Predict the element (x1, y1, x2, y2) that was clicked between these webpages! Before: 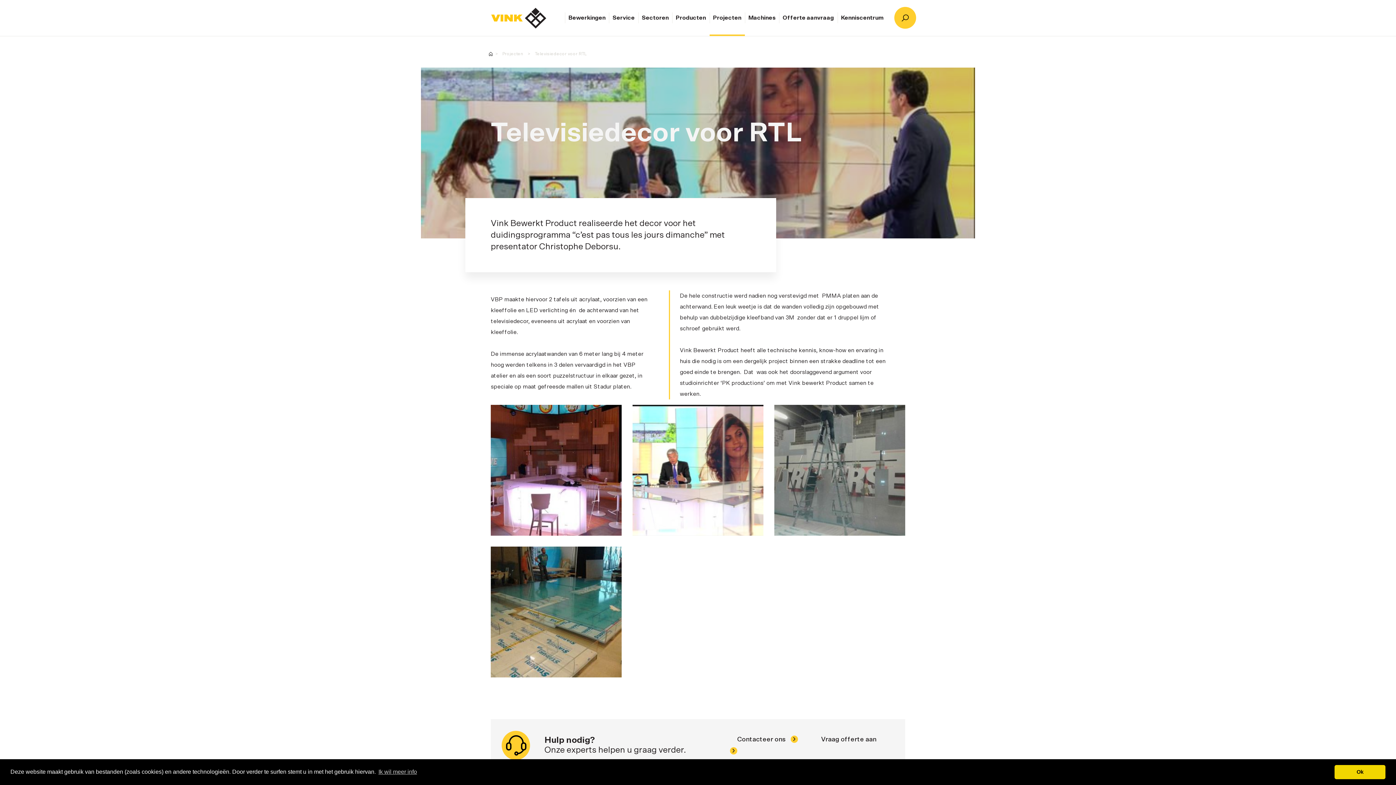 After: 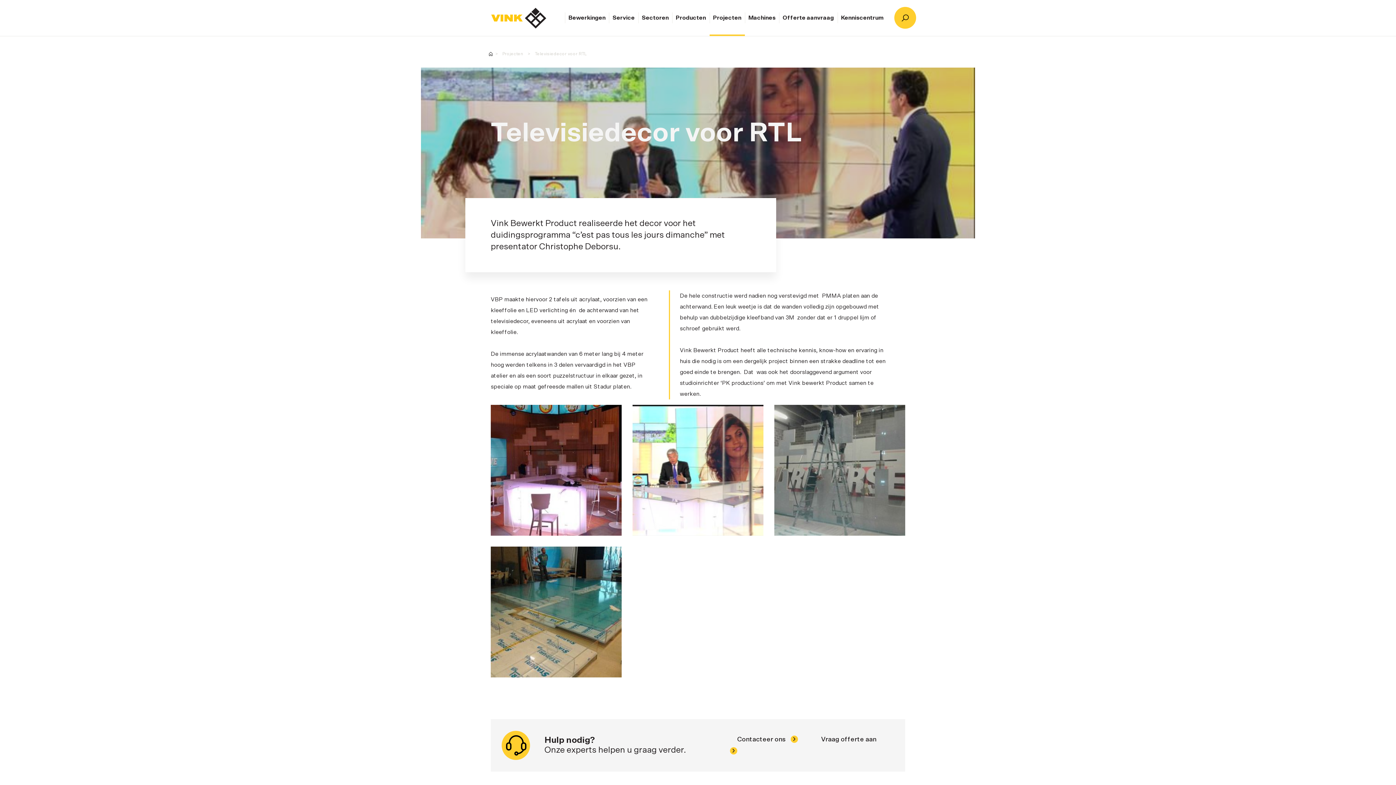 Action: label: dismiss cookie message bbox: (1334, 765, 1385, 779)